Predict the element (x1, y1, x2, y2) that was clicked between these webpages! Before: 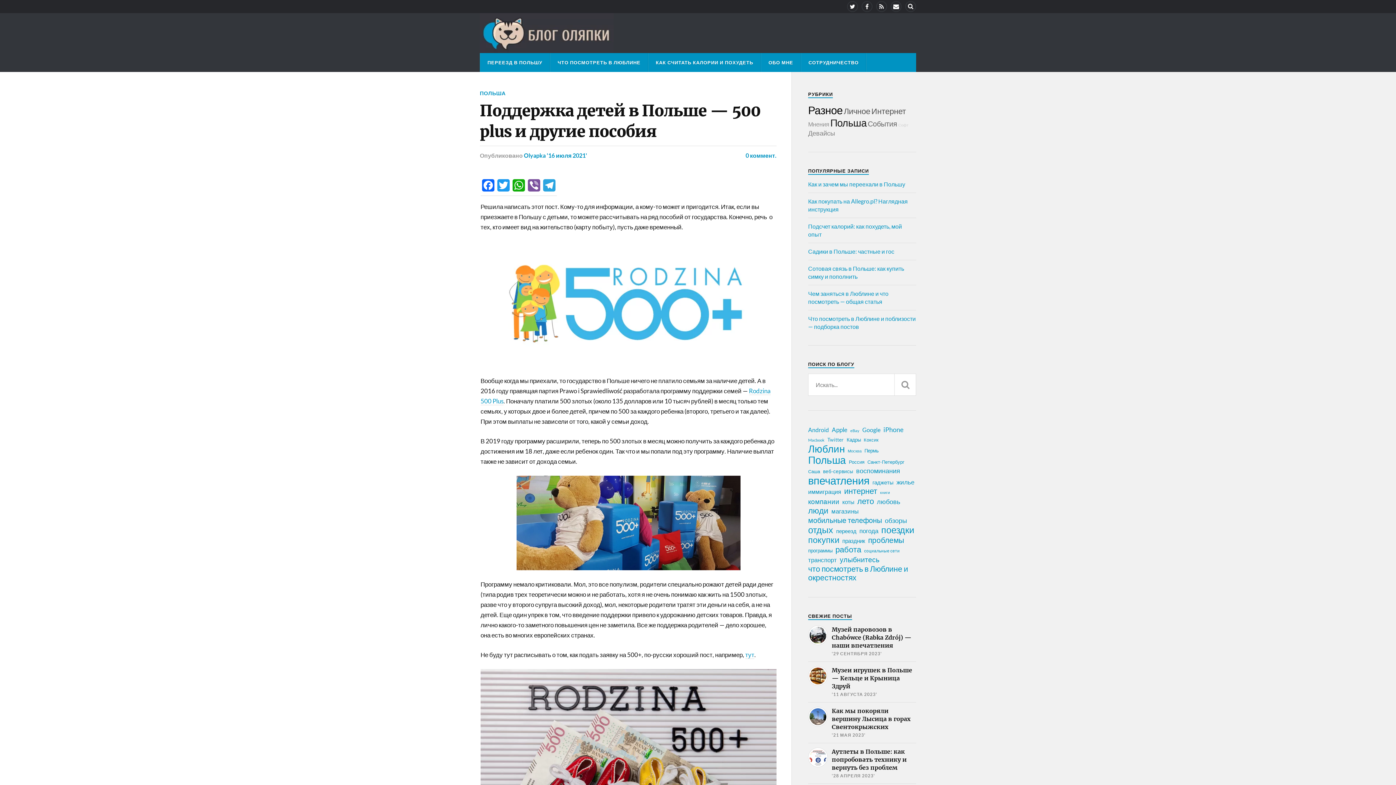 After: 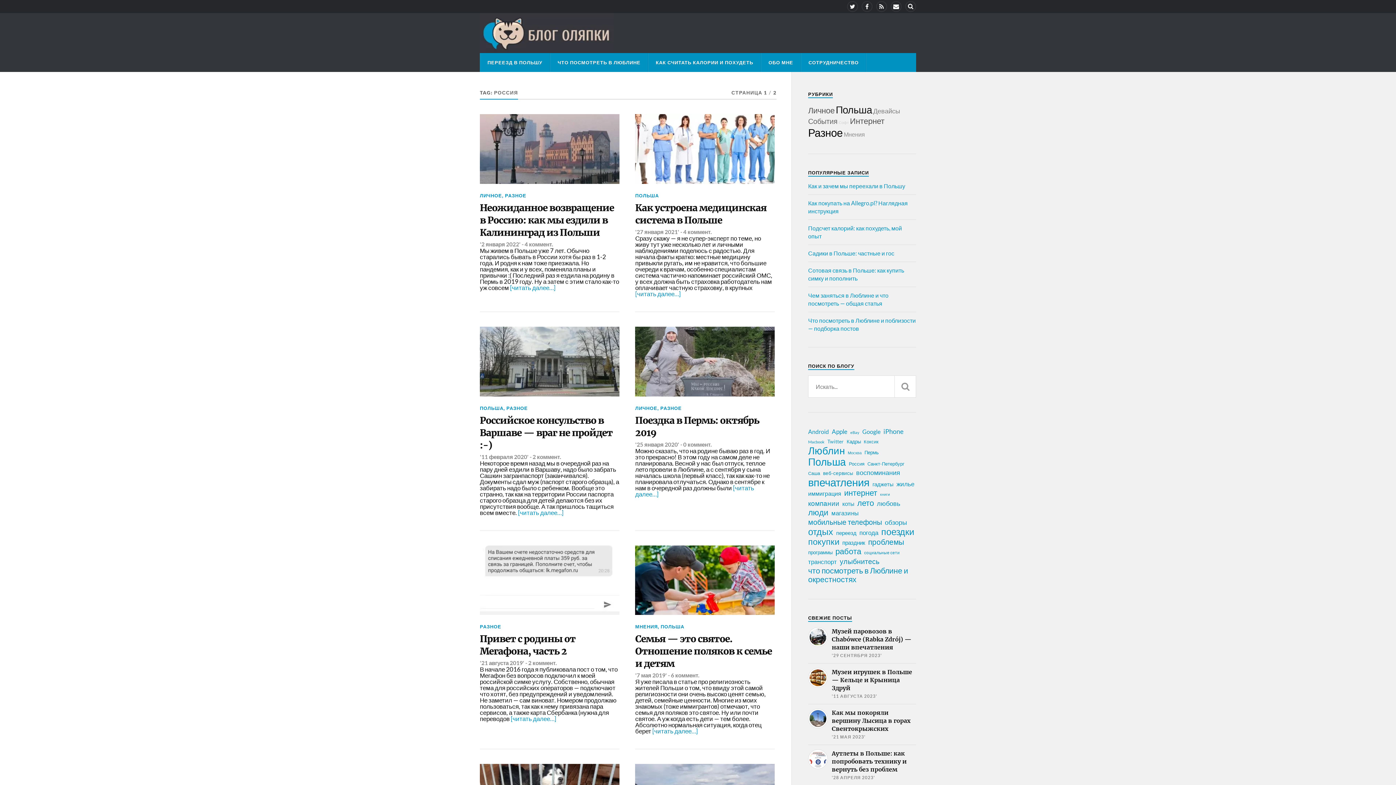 Action: label: Россия (21 элемент) bbox: (849, 457, 864, 466)